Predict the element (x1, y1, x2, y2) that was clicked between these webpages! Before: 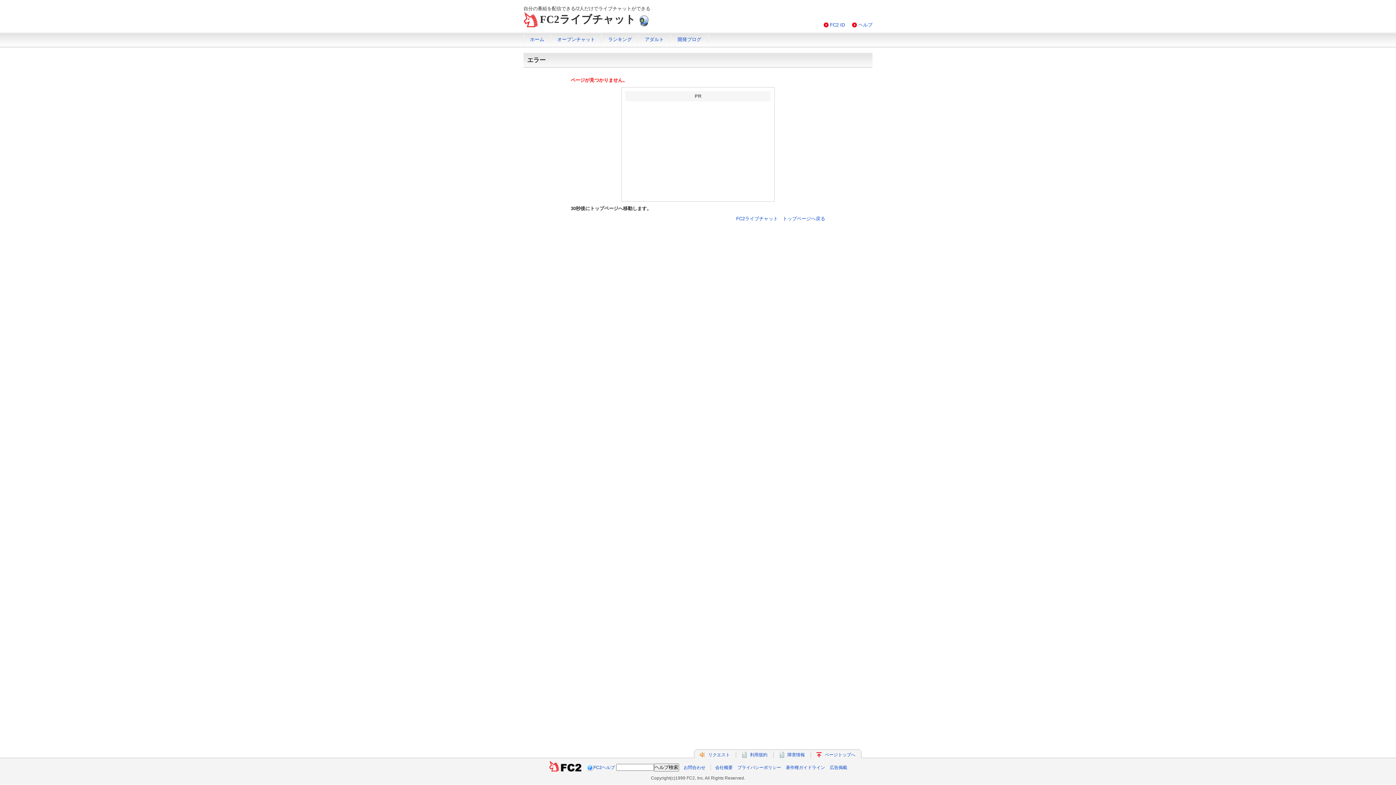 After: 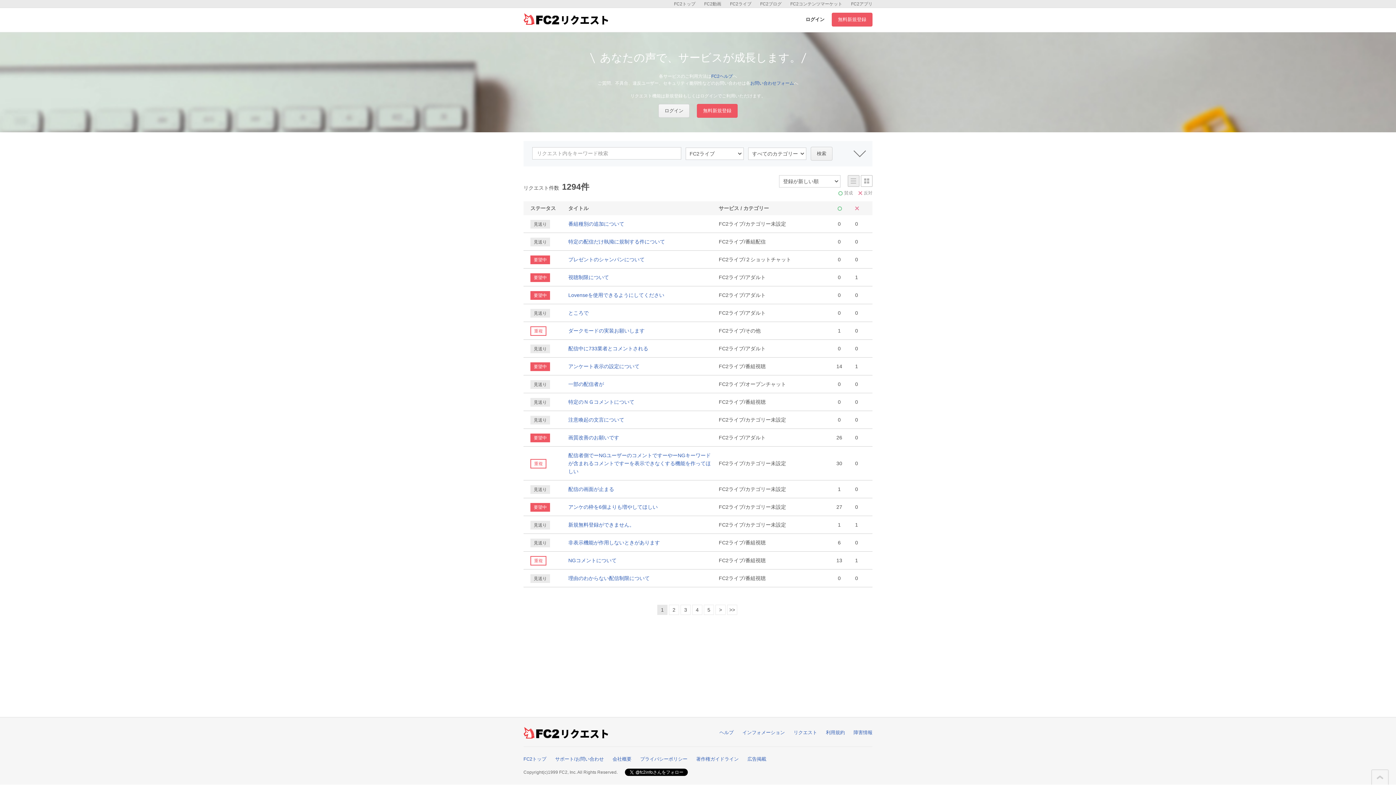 Action: label: リクエスト bbox: (708, 752, 730, 757)